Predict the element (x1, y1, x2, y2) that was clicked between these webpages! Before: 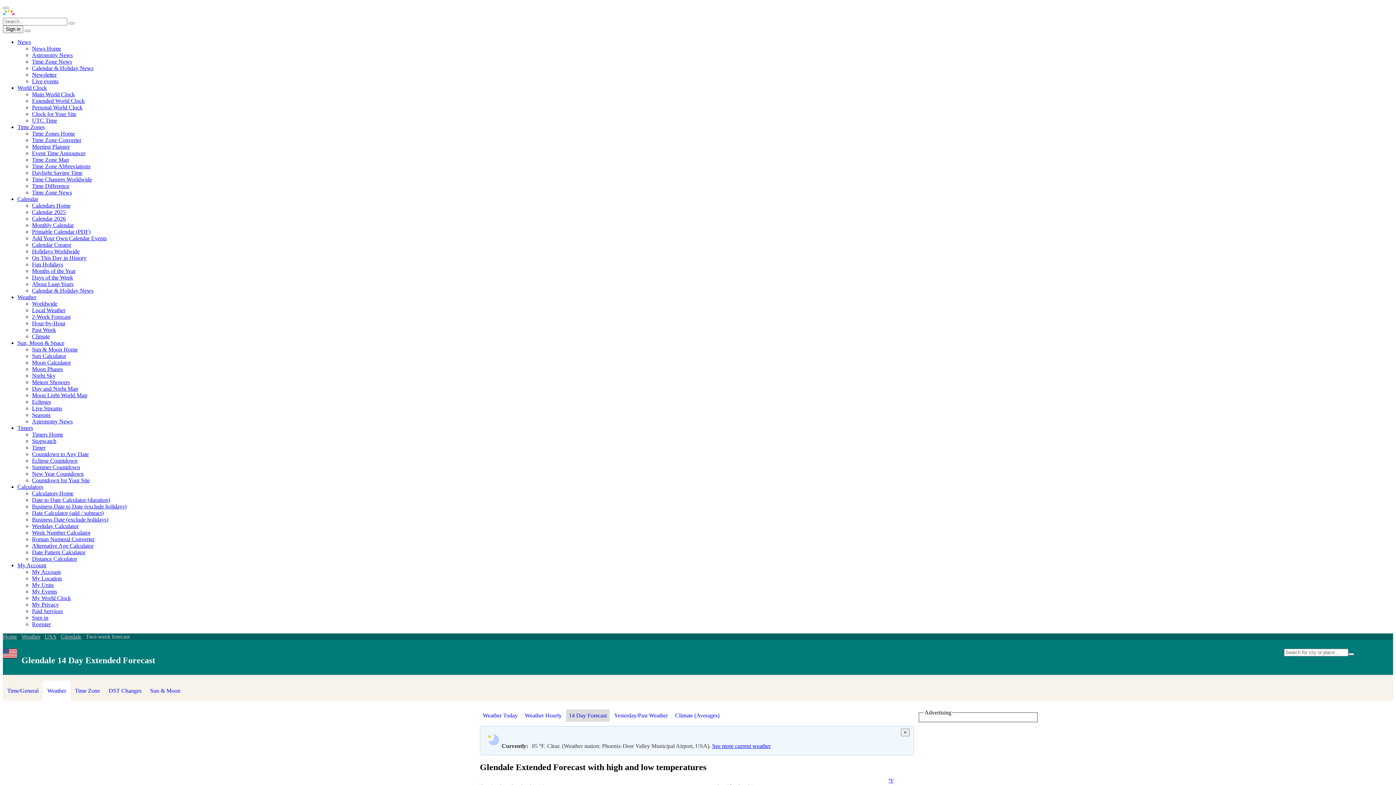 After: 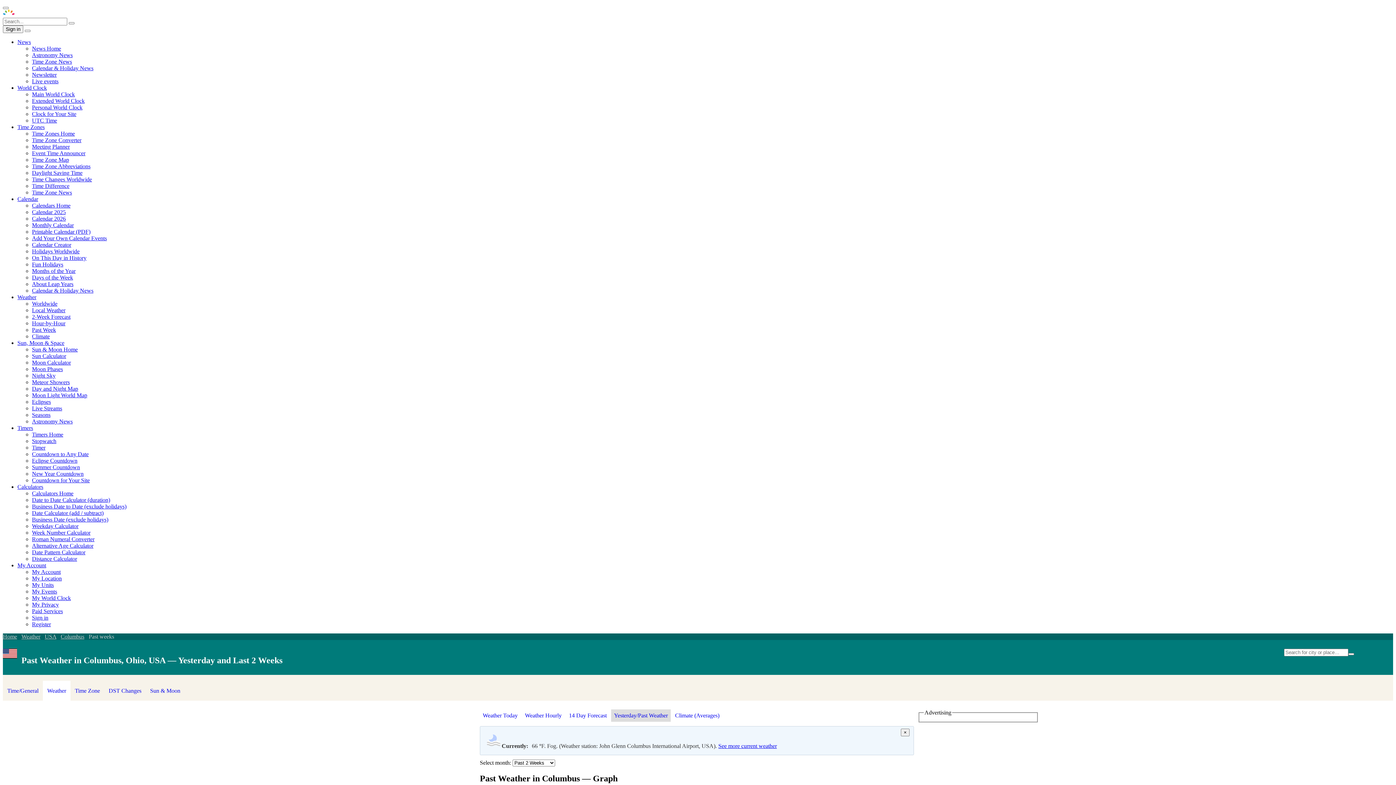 Action: bbox: (32, 326, 56, 333) label: Past Week